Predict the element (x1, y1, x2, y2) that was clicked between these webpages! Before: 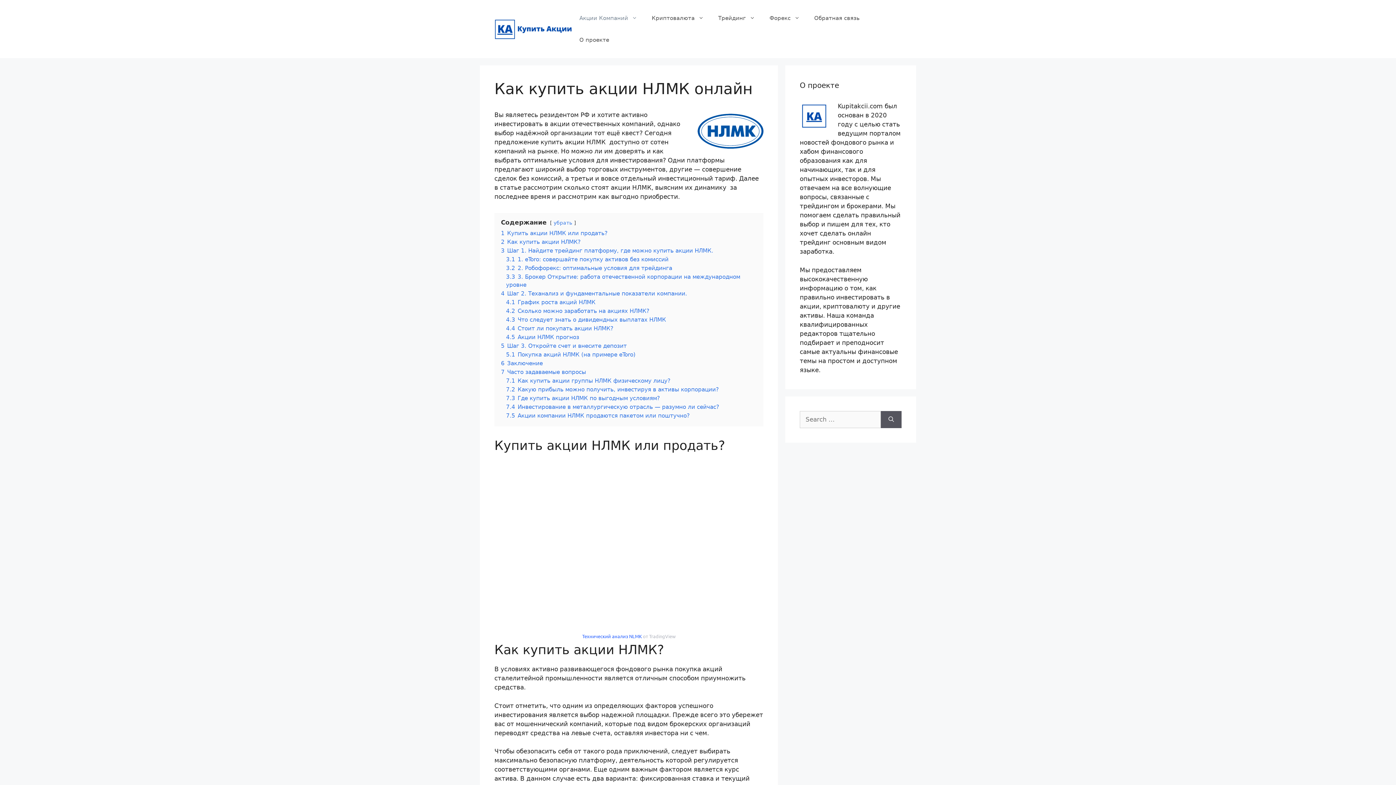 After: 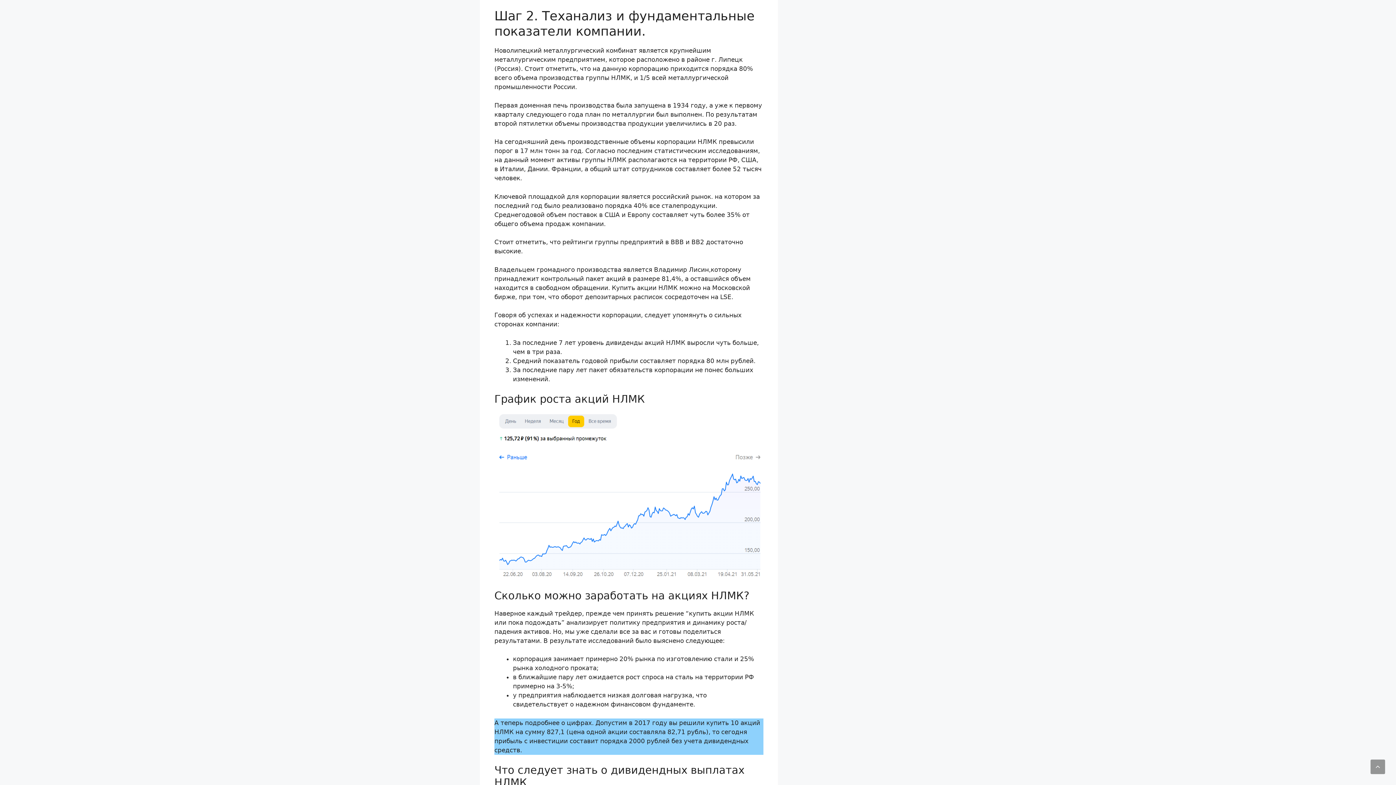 Action: label: 4 Шаг 2. Теханализ и фундаментальные показатели компании. bbox: (501, 290, 687, 297)